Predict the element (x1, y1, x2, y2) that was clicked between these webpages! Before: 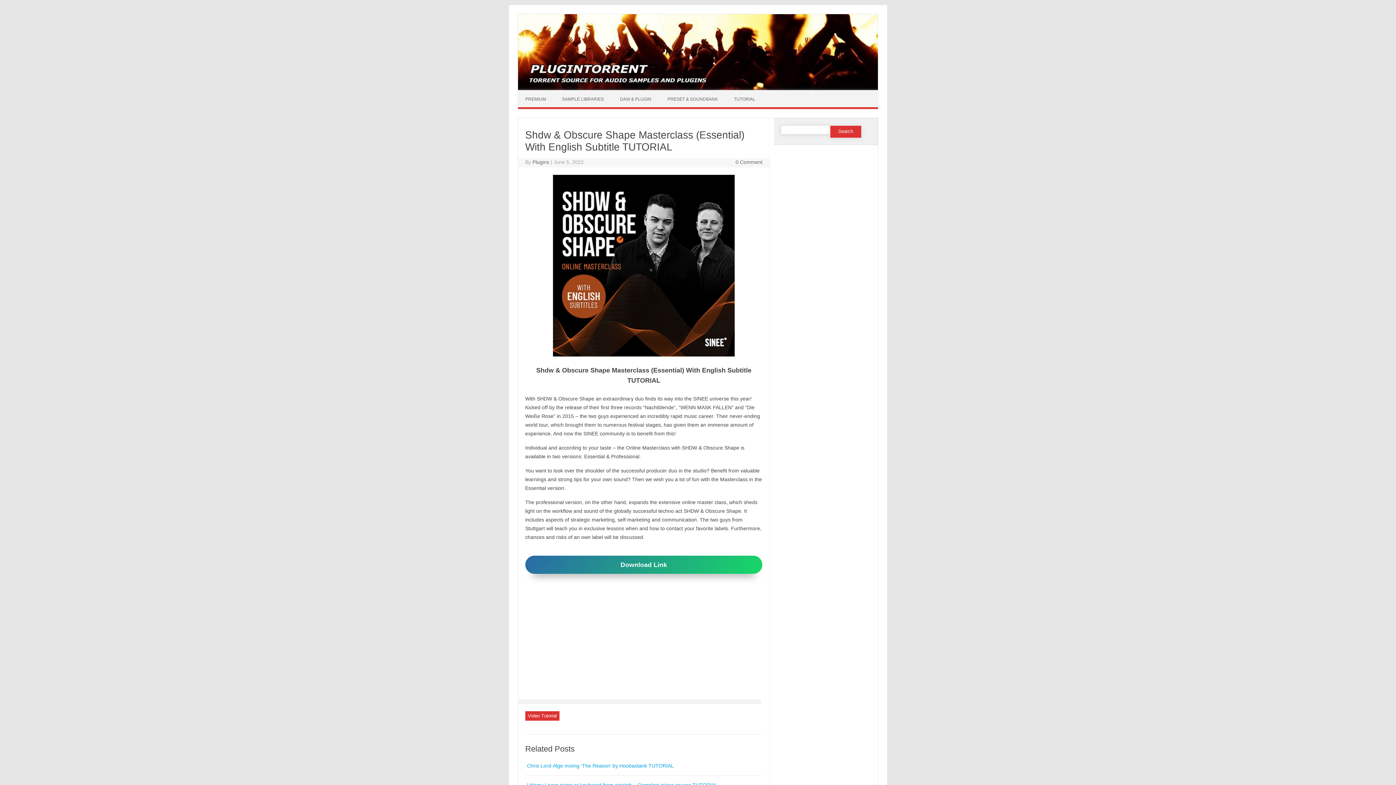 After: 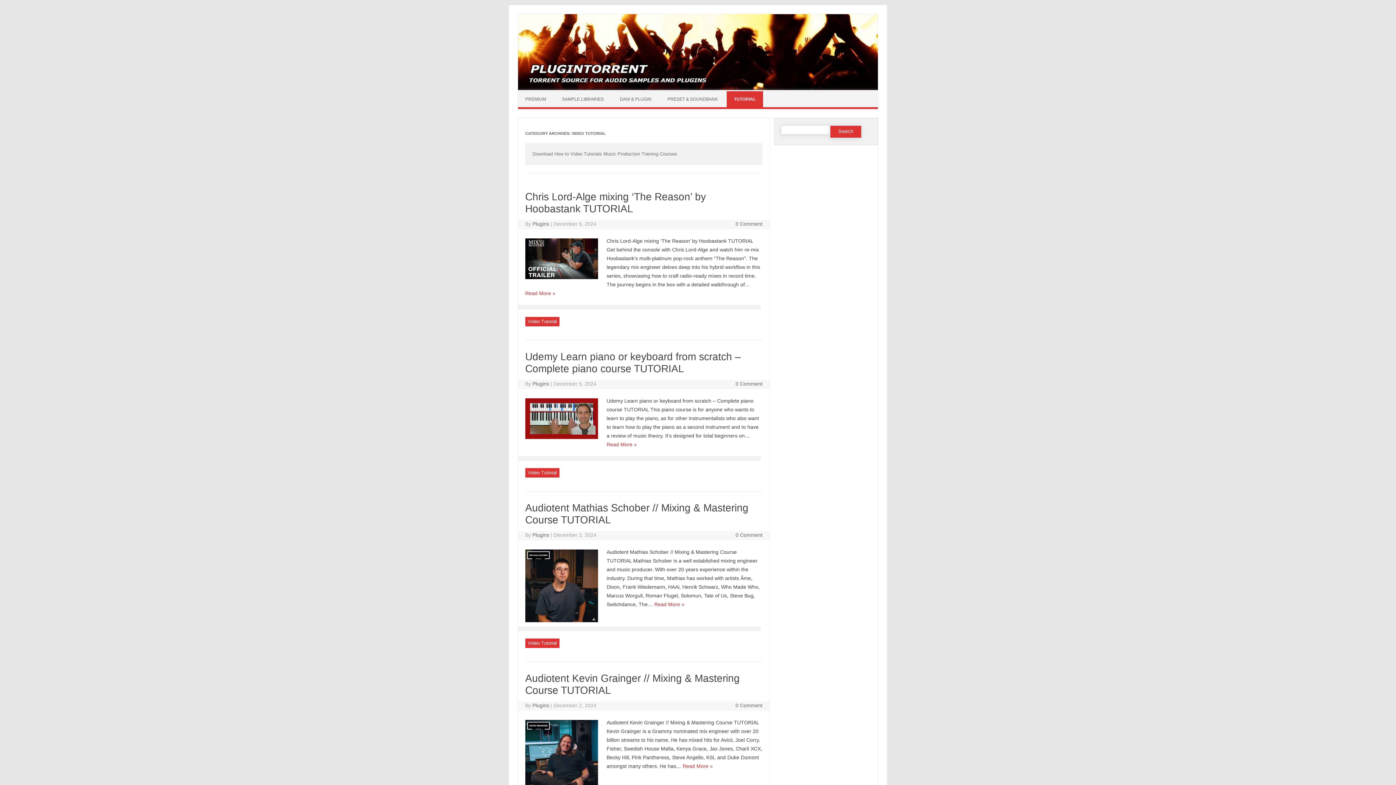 Action: label: Video Tutorial bbox: (525, 711, 559, 721)